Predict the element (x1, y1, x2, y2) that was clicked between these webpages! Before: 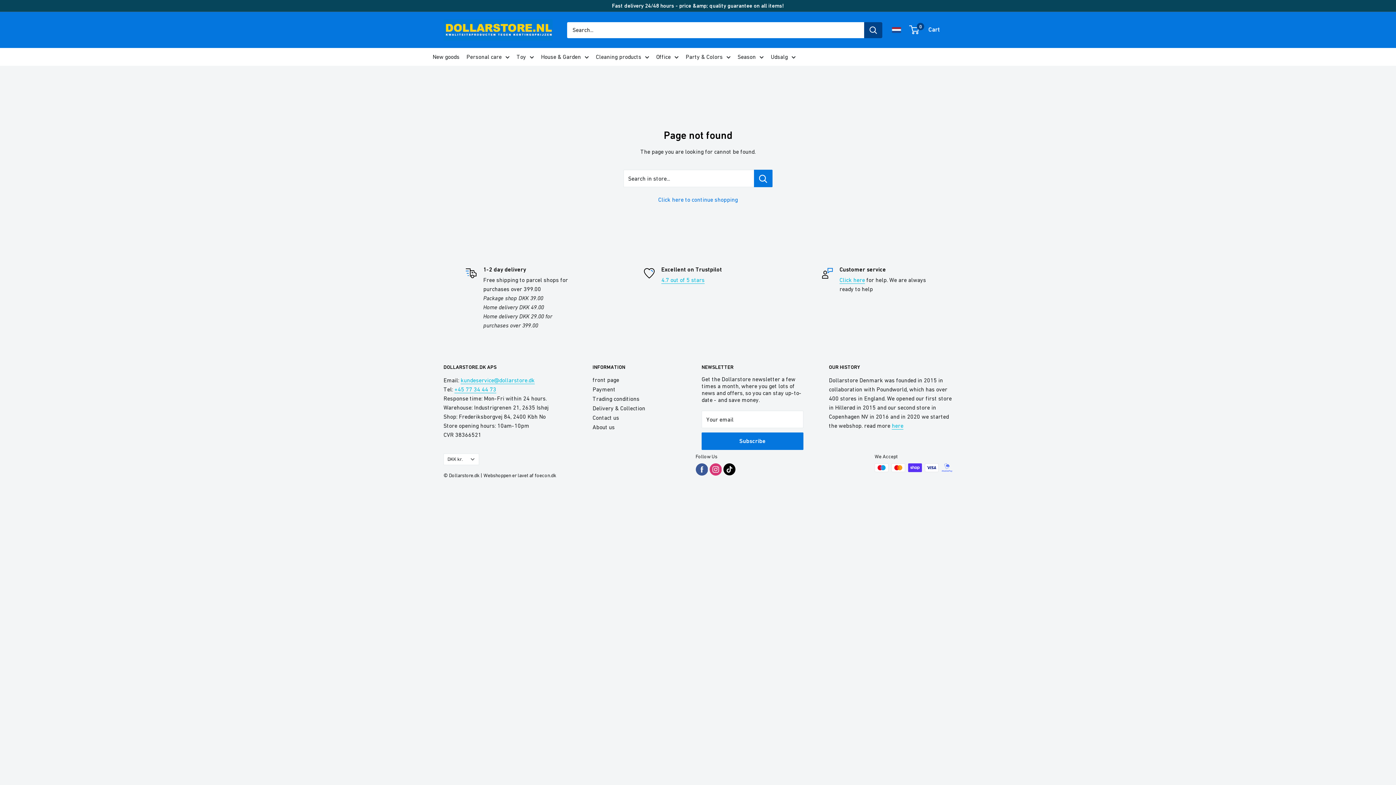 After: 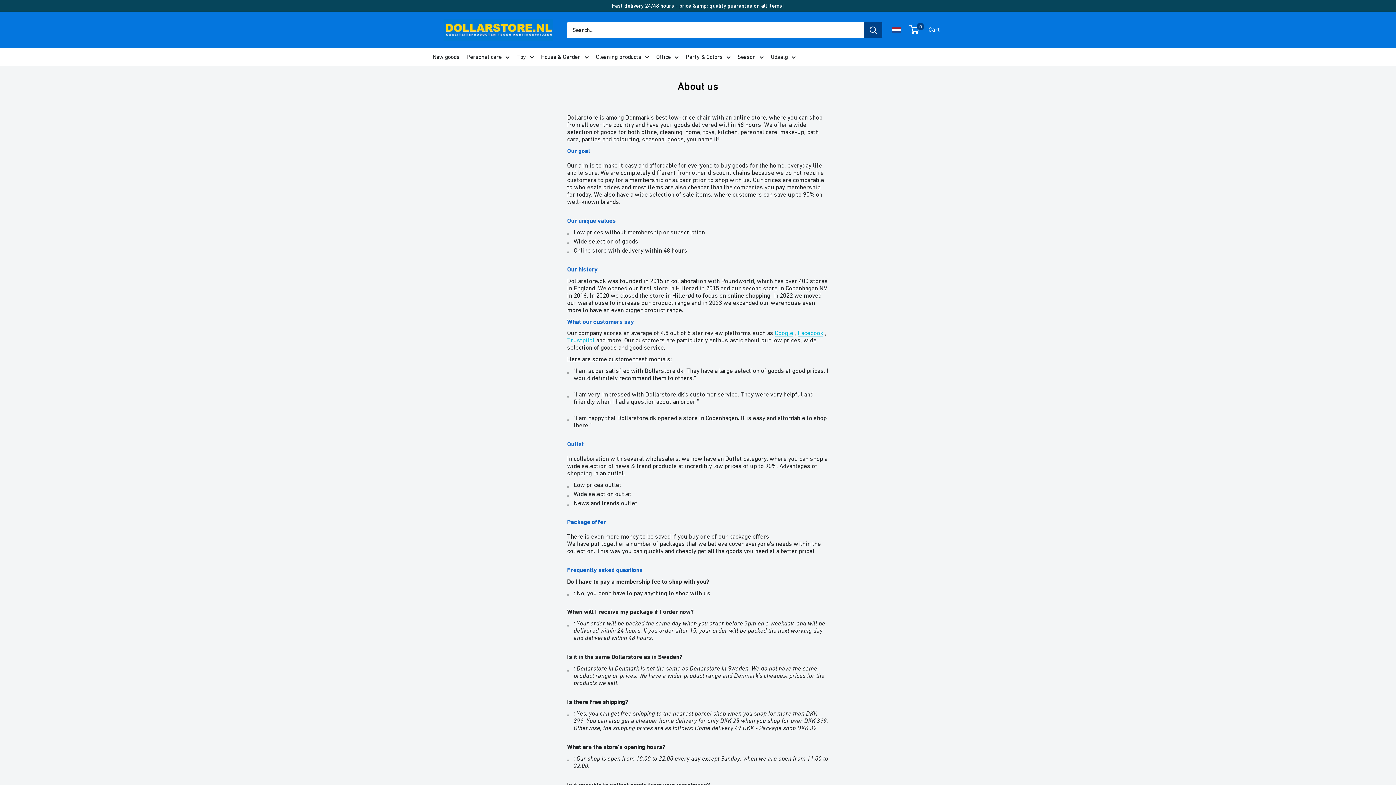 Action: label: About us bbox: (592, 422, 676, 432)